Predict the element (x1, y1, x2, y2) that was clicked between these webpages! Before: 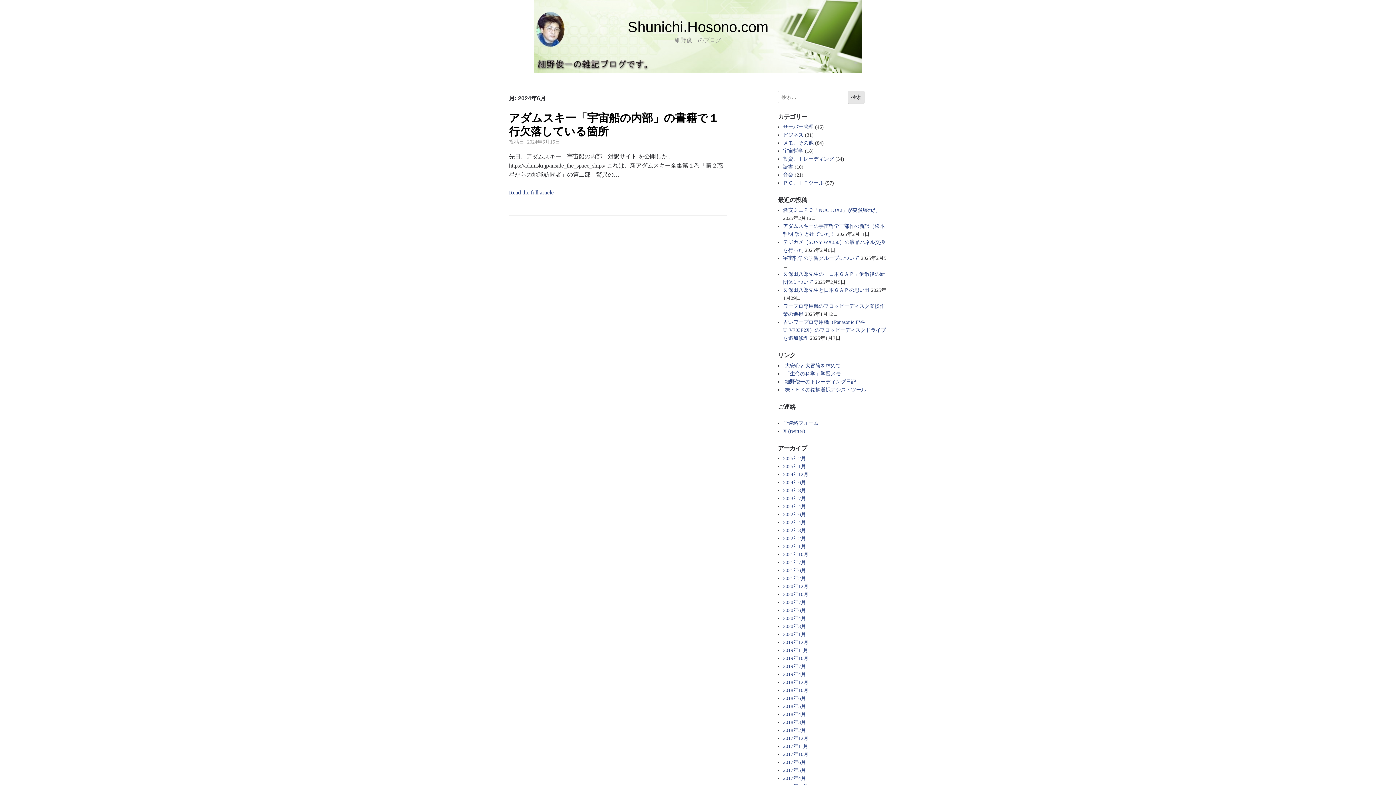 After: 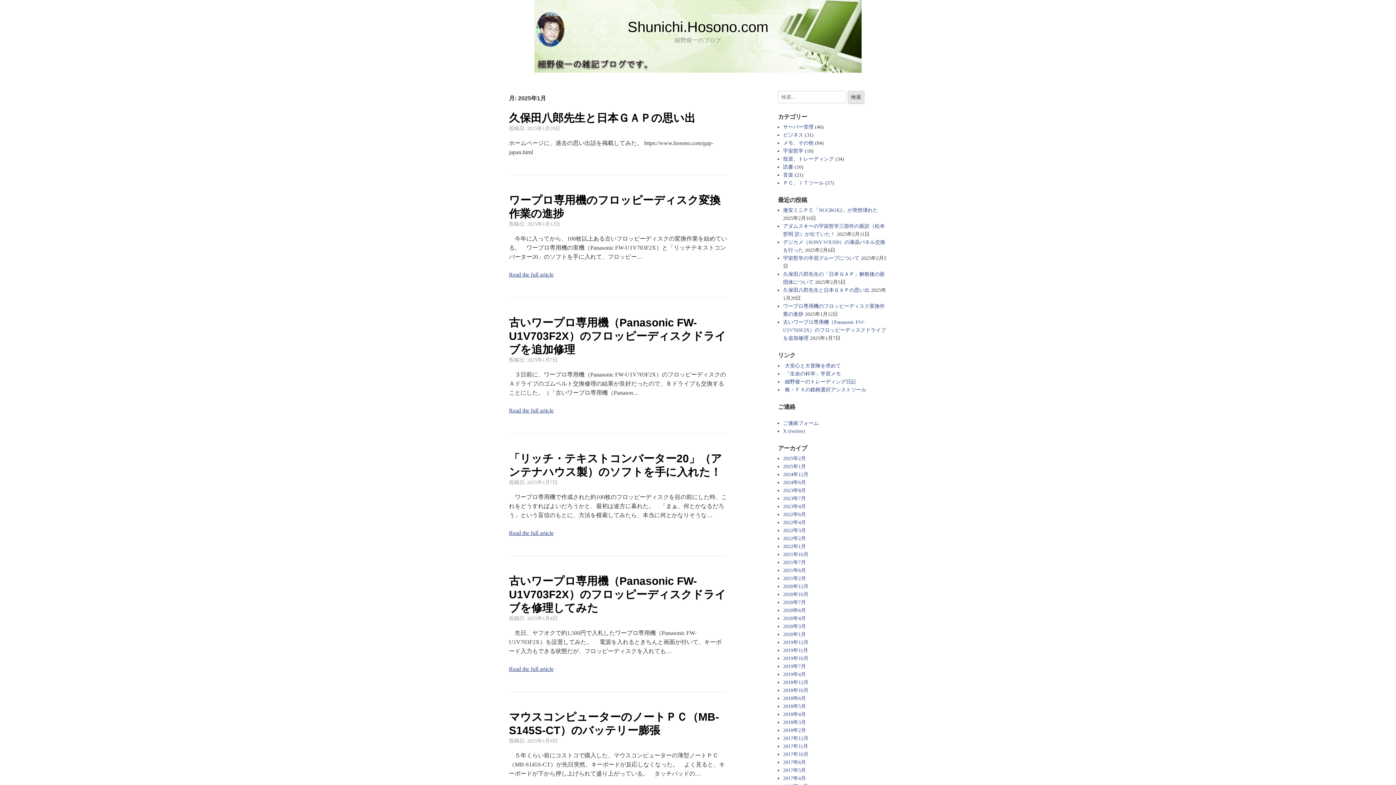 Action: label: 2025年1月 bbox: (783, 463, 806, 469)